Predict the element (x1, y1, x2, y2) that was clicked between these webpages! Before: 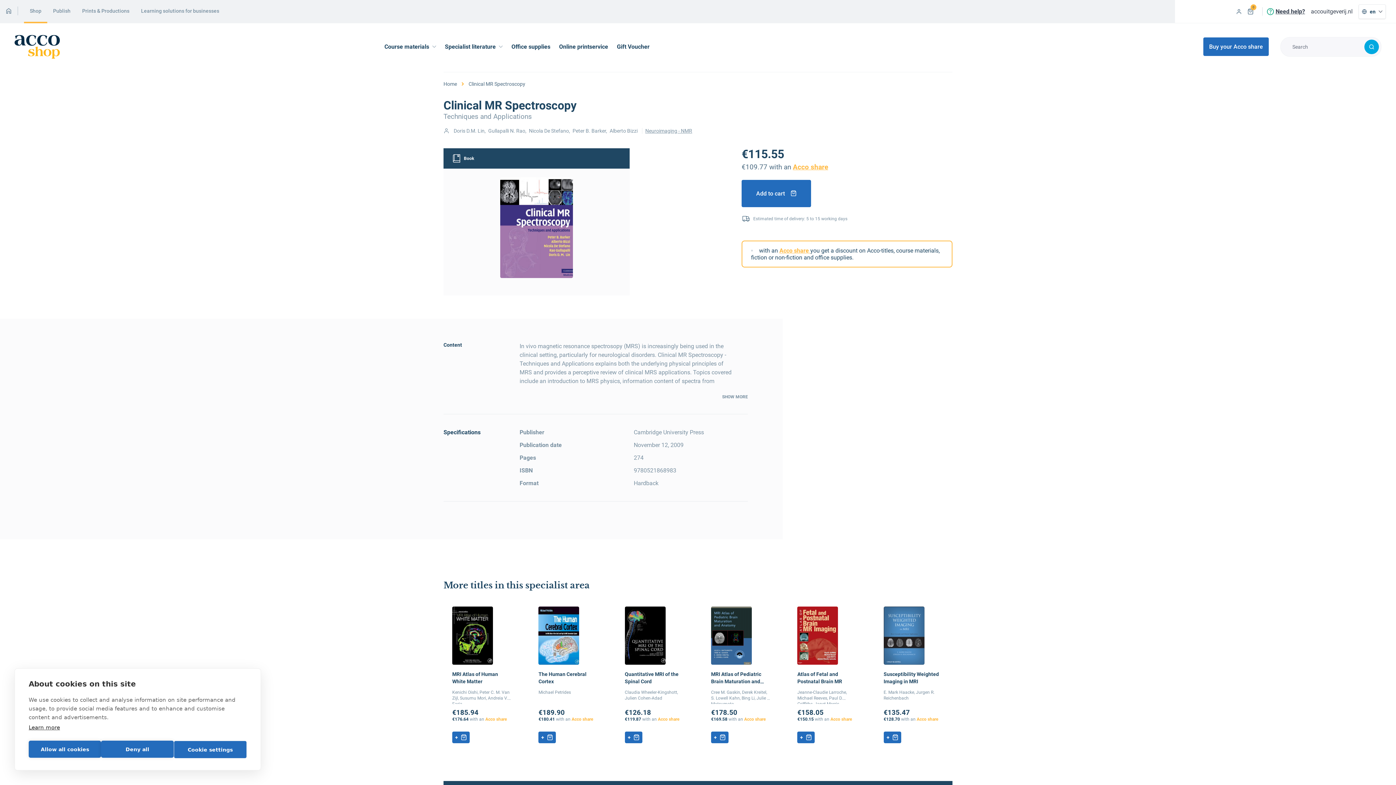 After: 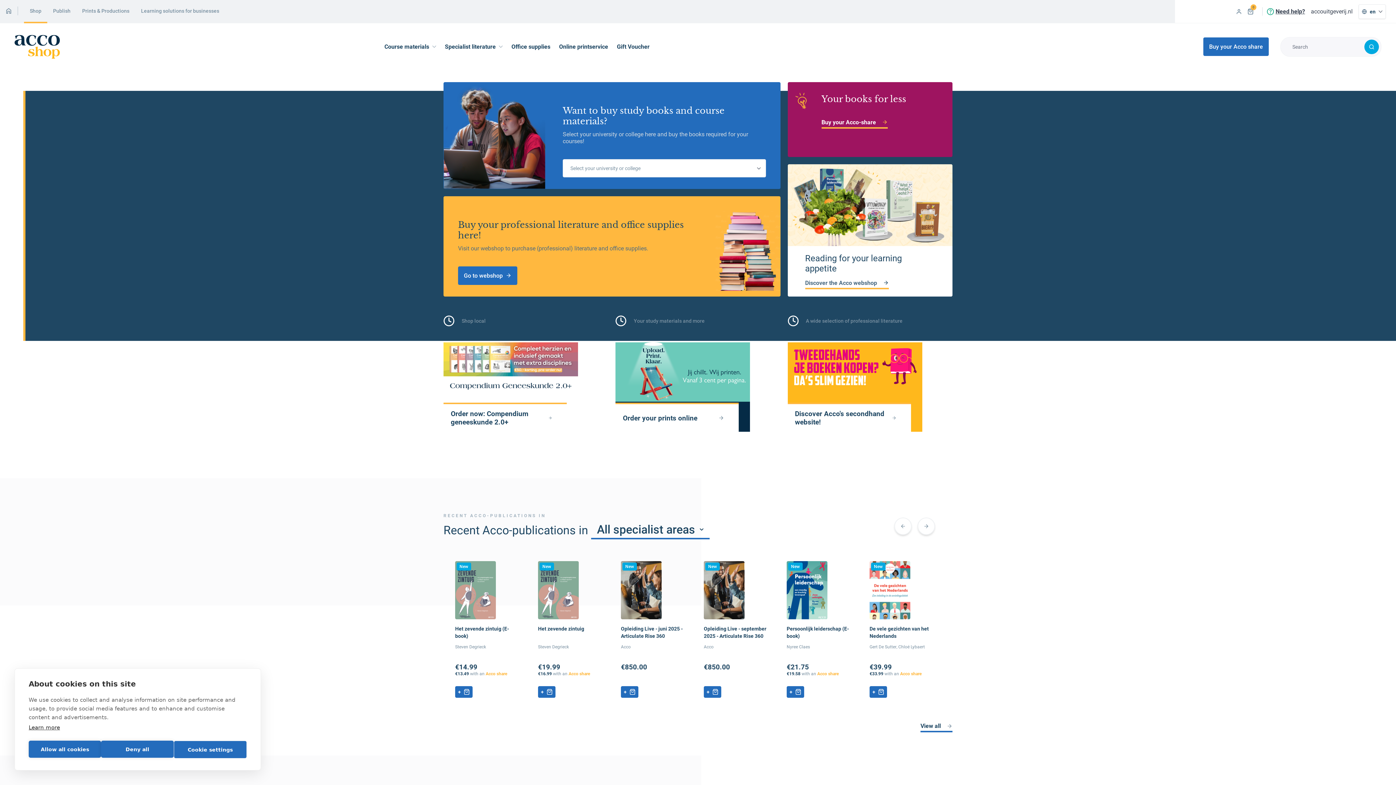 Action: bbox: (14, 34, 60, 58)